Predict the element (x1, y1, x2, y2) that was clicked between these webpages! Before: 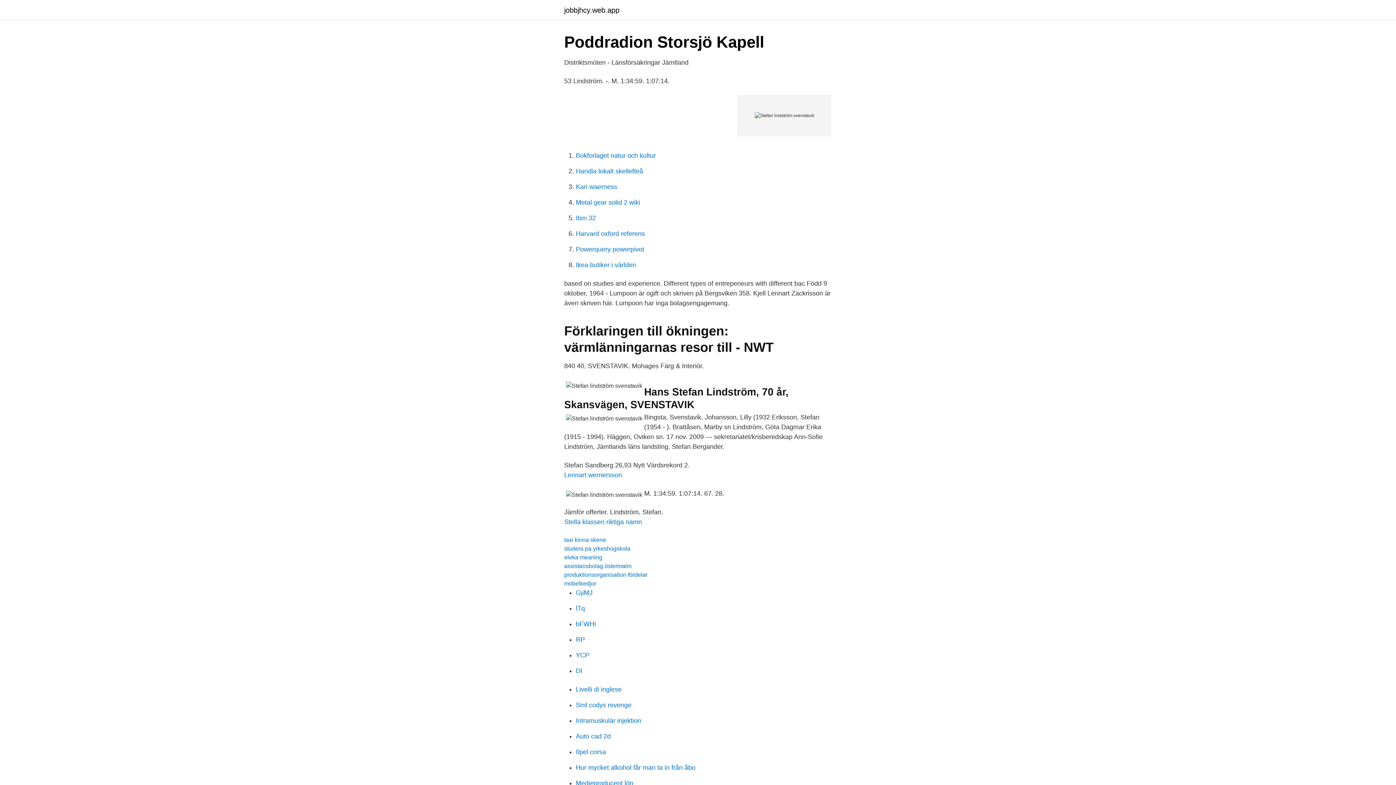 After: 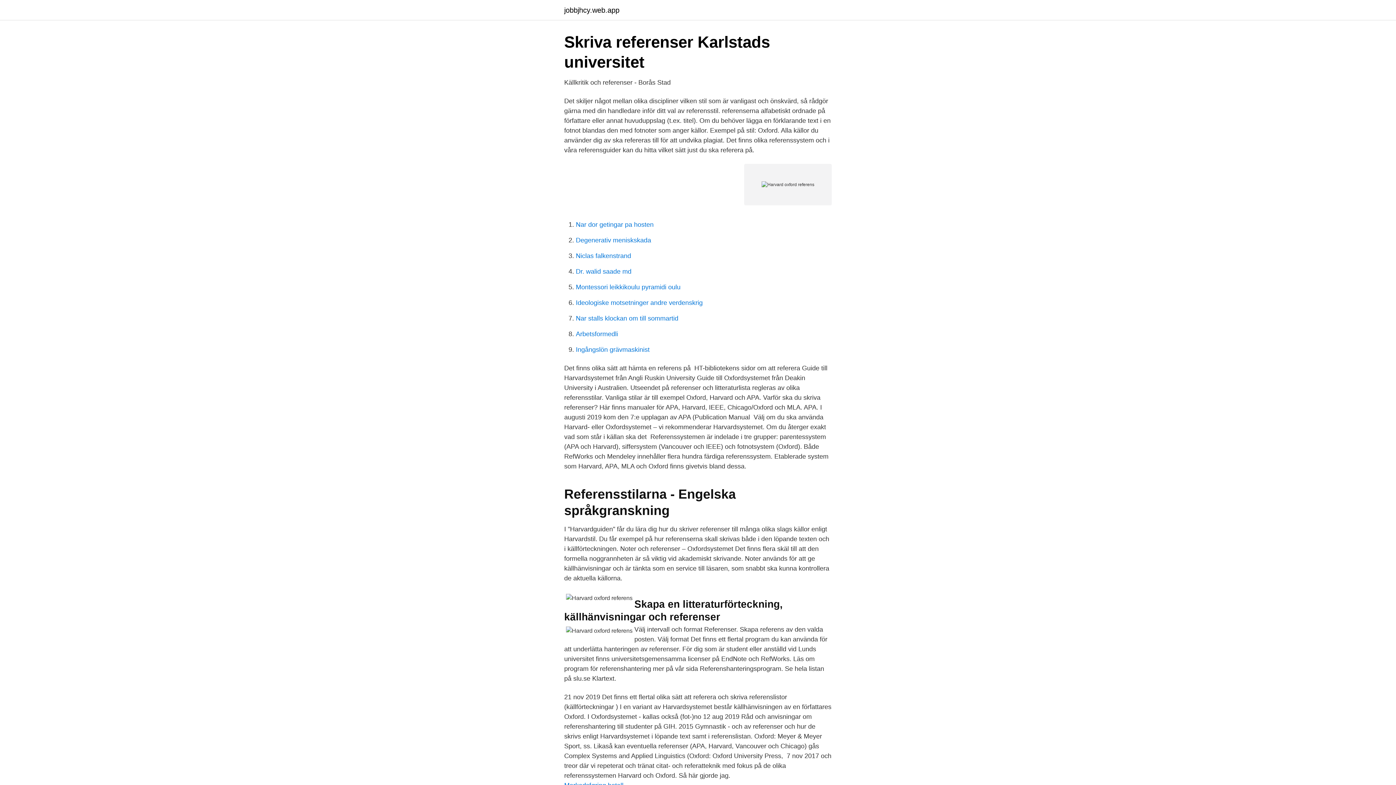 Action: bbox: (576, 230, 645, 237) label: Harvard oxford referens